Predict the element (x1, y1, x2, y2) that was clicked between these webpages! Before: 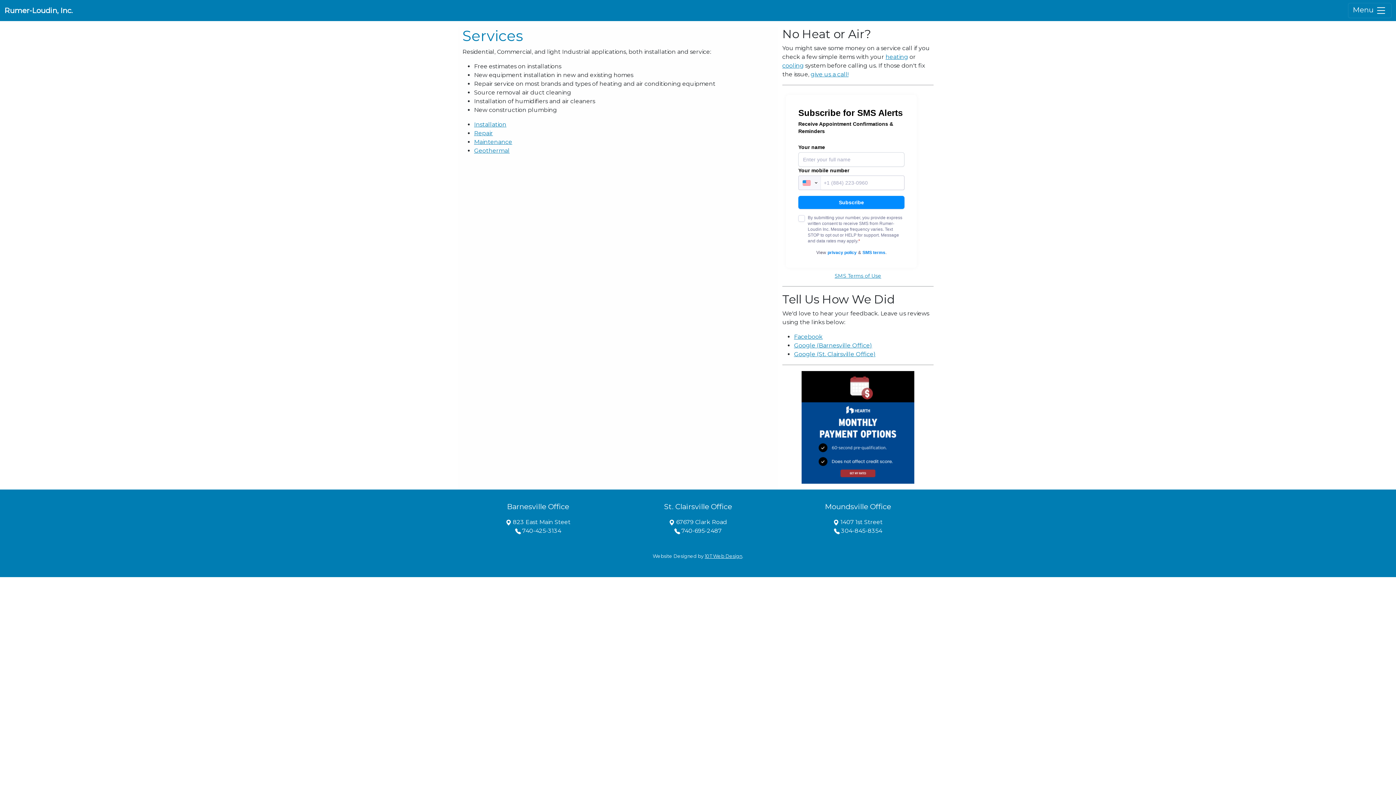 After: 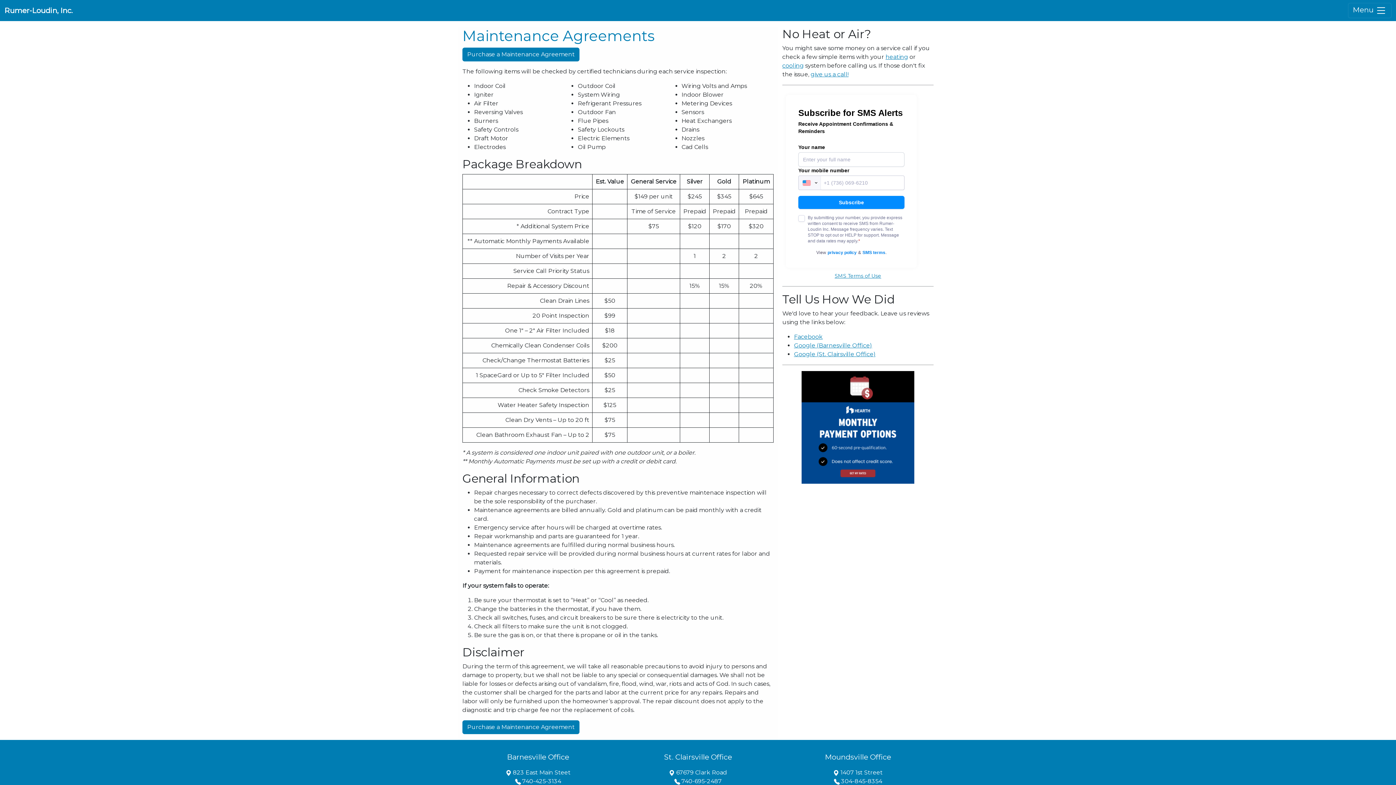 Action: bbox: (474, 138, 512, 145) label: Maintenance